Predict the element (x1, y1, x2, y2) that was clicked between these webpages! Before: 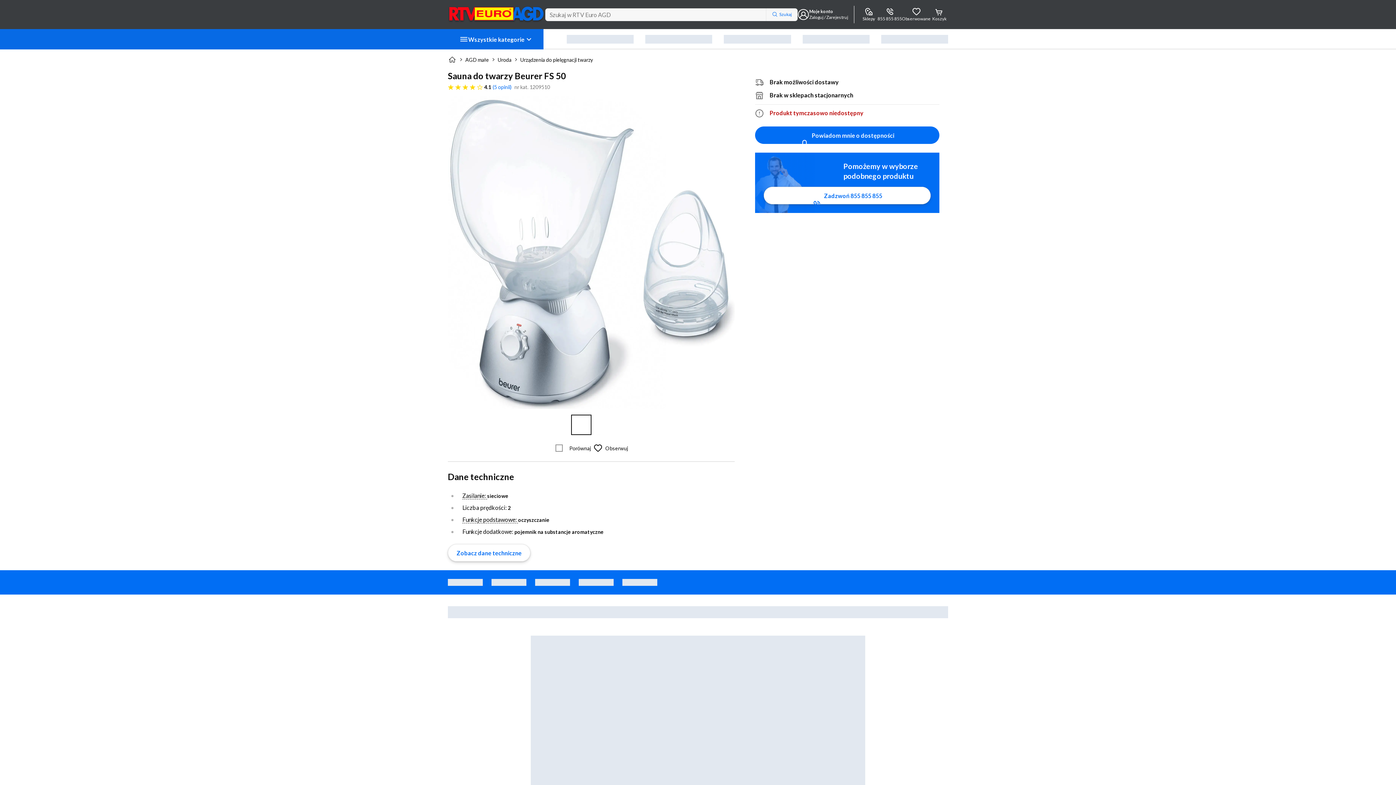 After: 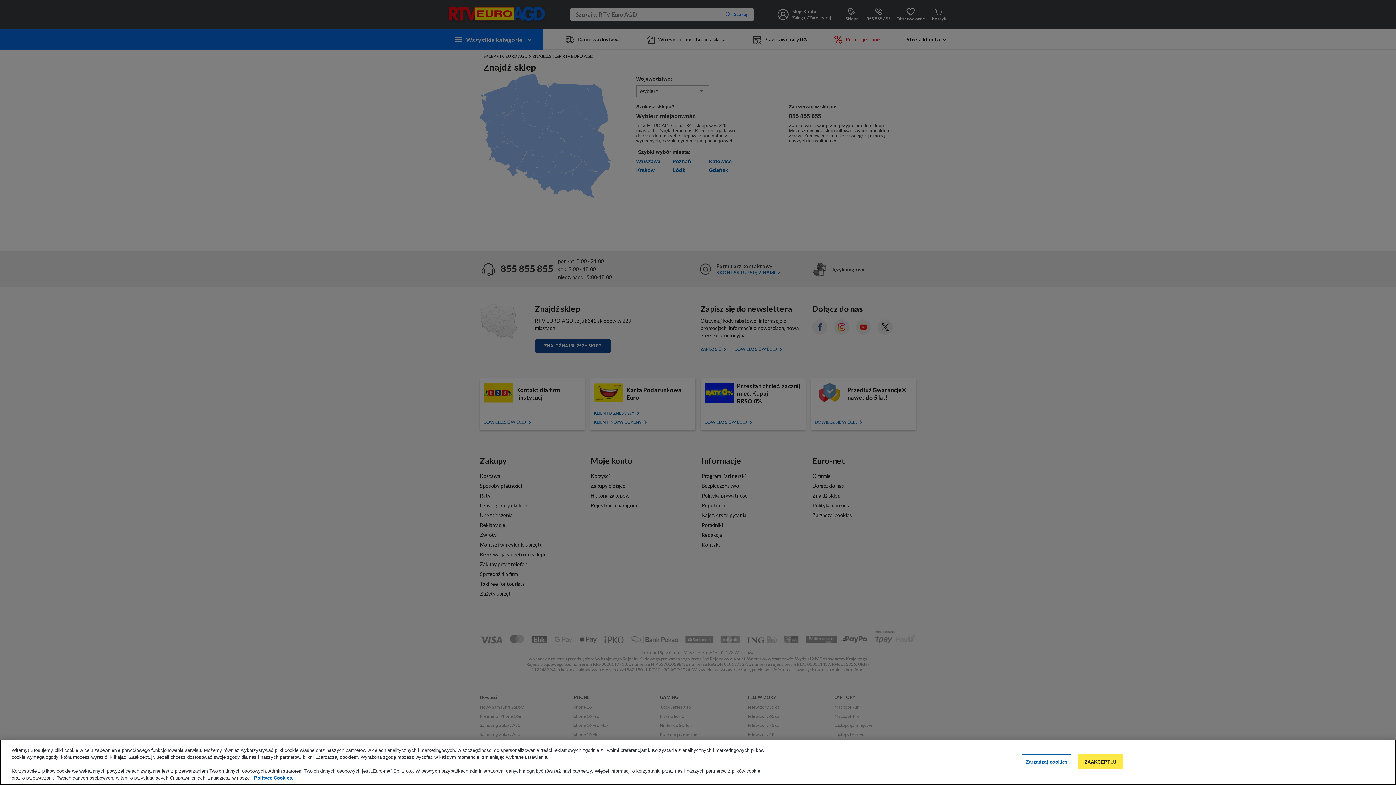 Action: bbox: (860, 5, 877, 23) label: Sklepy